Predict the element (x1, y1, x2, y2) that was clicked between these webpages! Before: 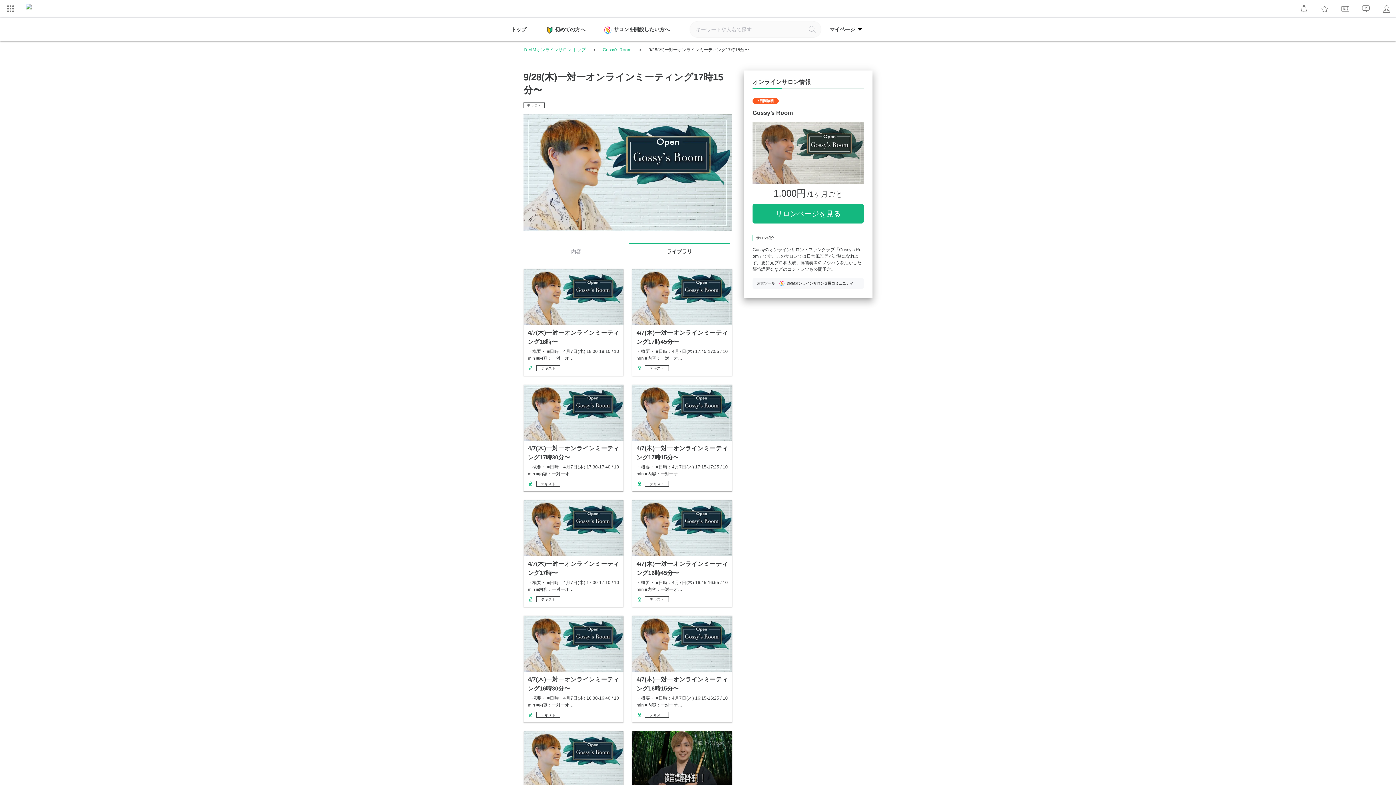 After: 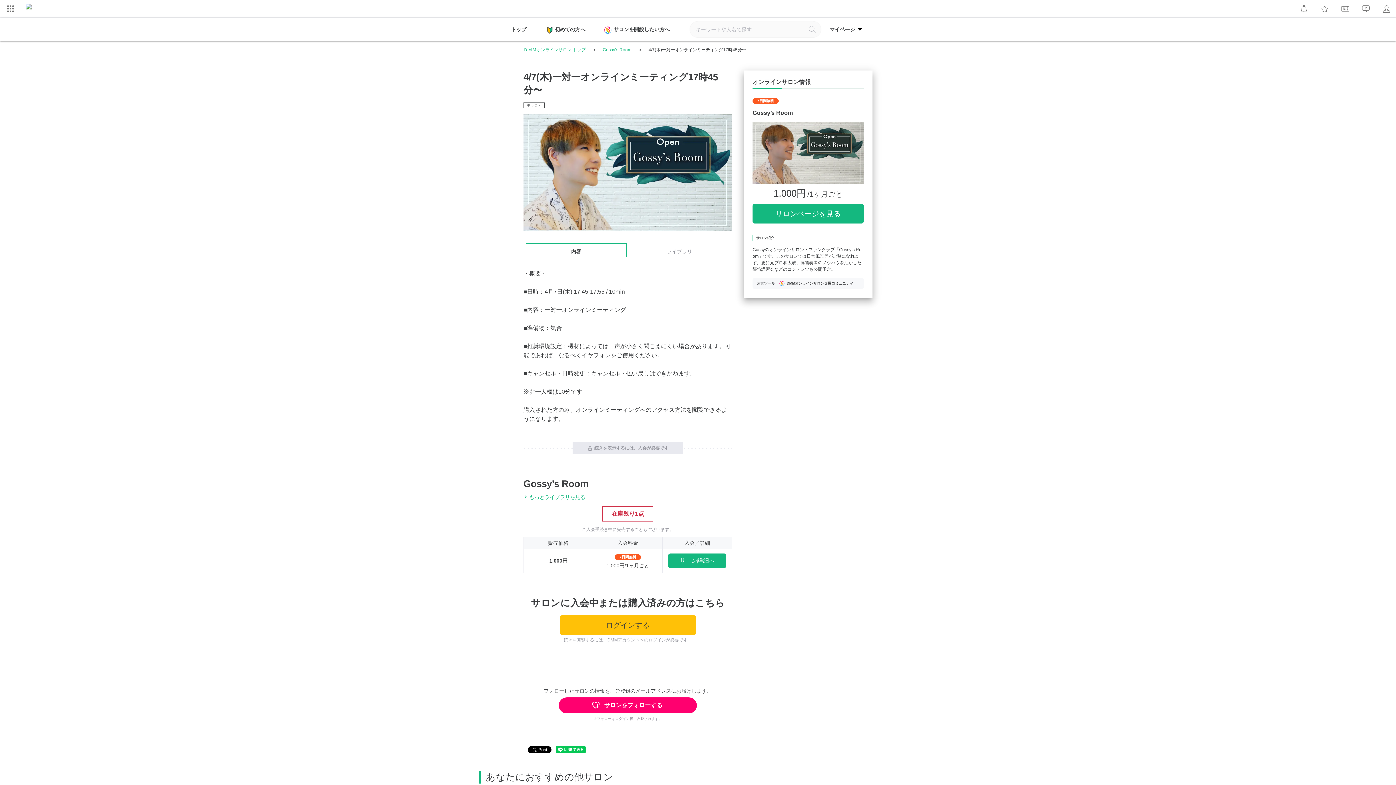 Action: label: 4/7(木)一対一オンラインミーティング17時45分〜

・概要・ ■日時：4月7日(木) 17:45-17:55 / 10min ■内容：一対一オ…

 テキスト bbox: (632, 269, 732, 379)